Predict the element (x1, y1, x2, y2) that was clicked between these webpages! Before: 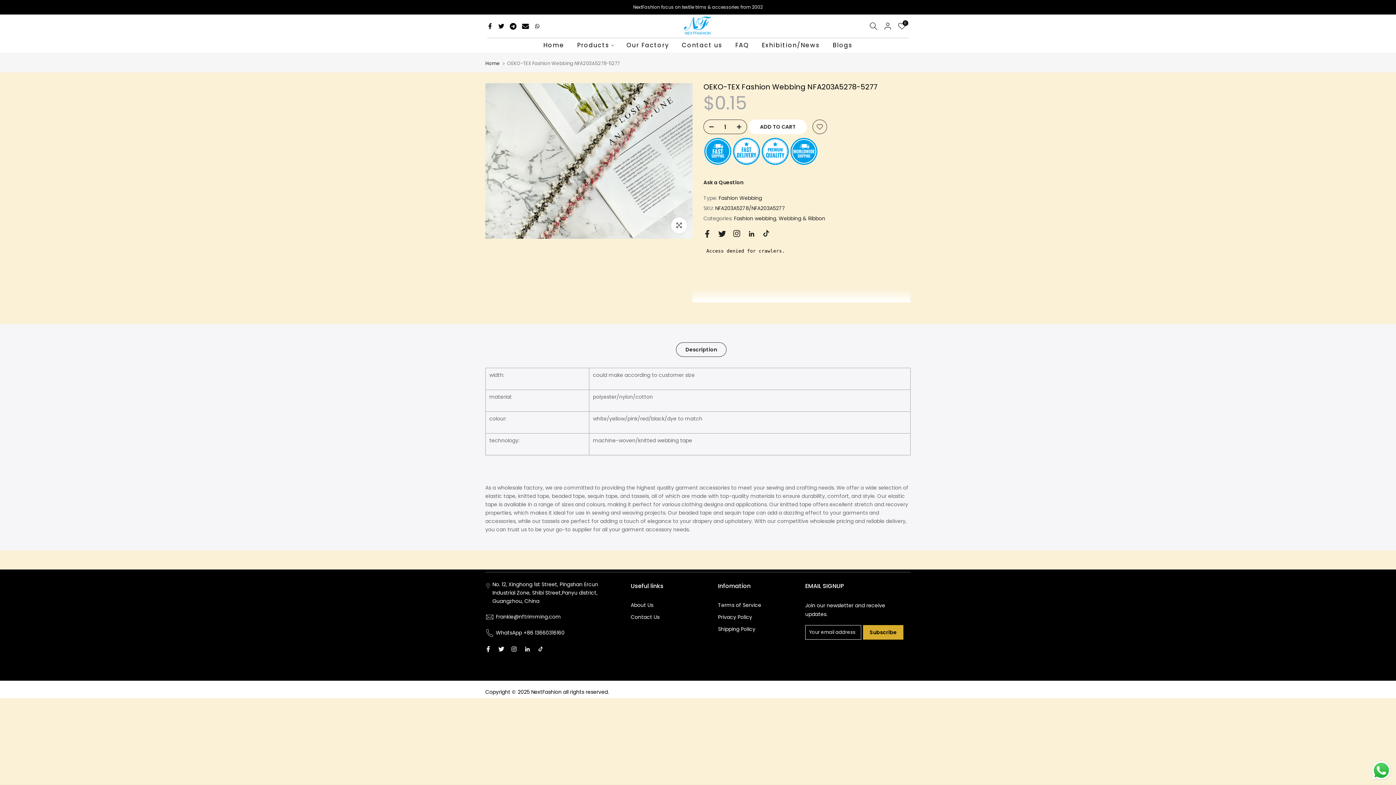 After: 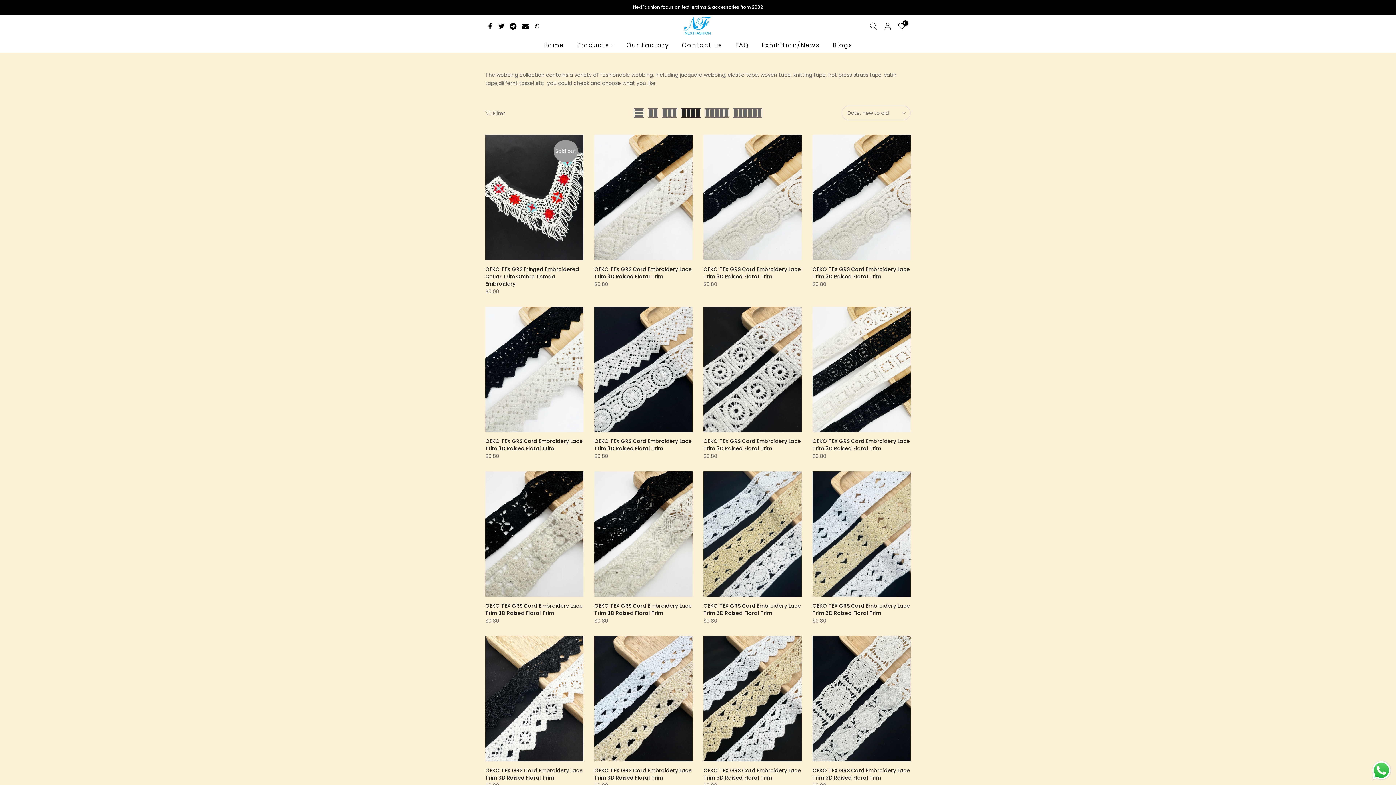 Action: bbox: (778, 214, 825, 222) label: Webbing & Ribbon